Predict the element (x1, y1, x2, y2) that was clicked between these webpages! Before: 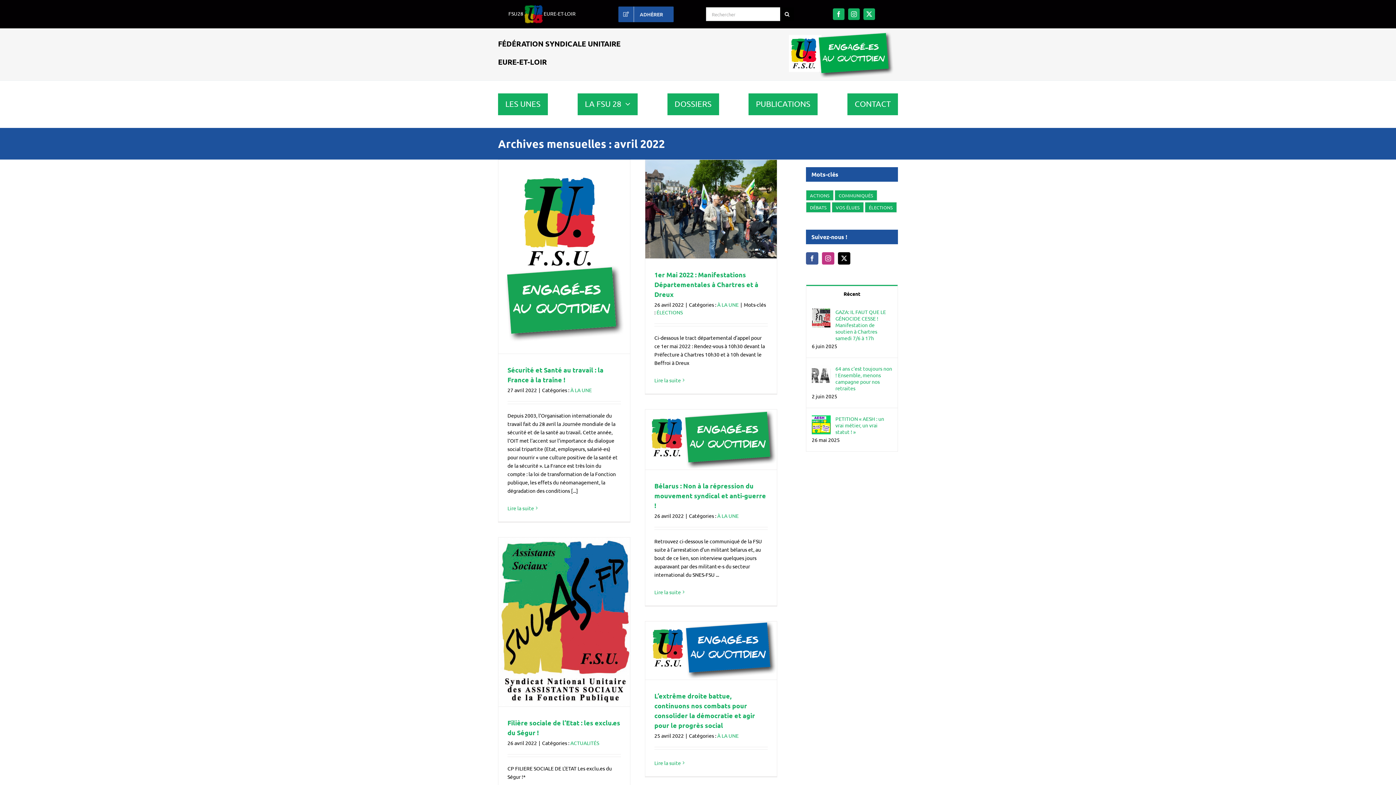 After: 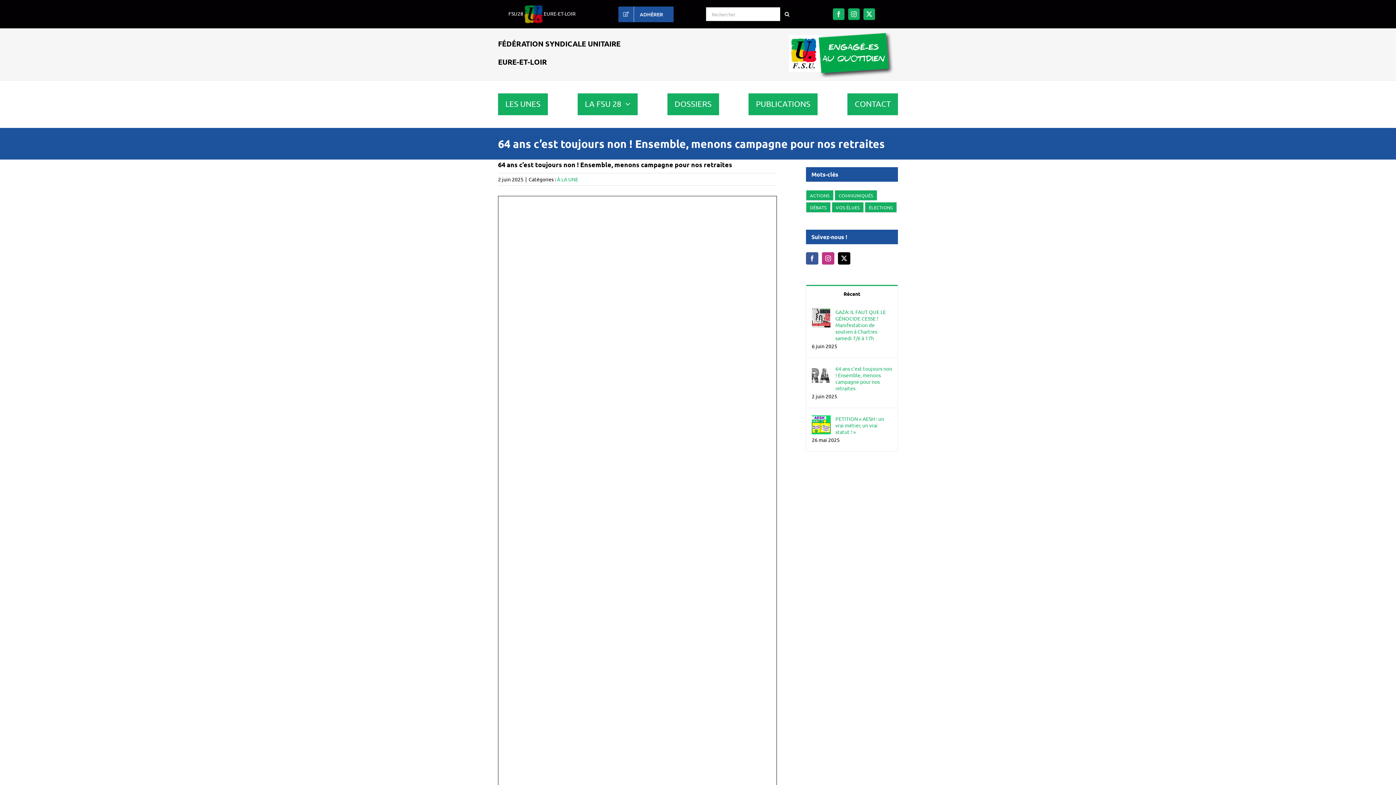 Action: label: 64 ans c’est toujours non ! Ensemble, menons campagne pour nos retraites bbox: (835, 365, 892, 391)